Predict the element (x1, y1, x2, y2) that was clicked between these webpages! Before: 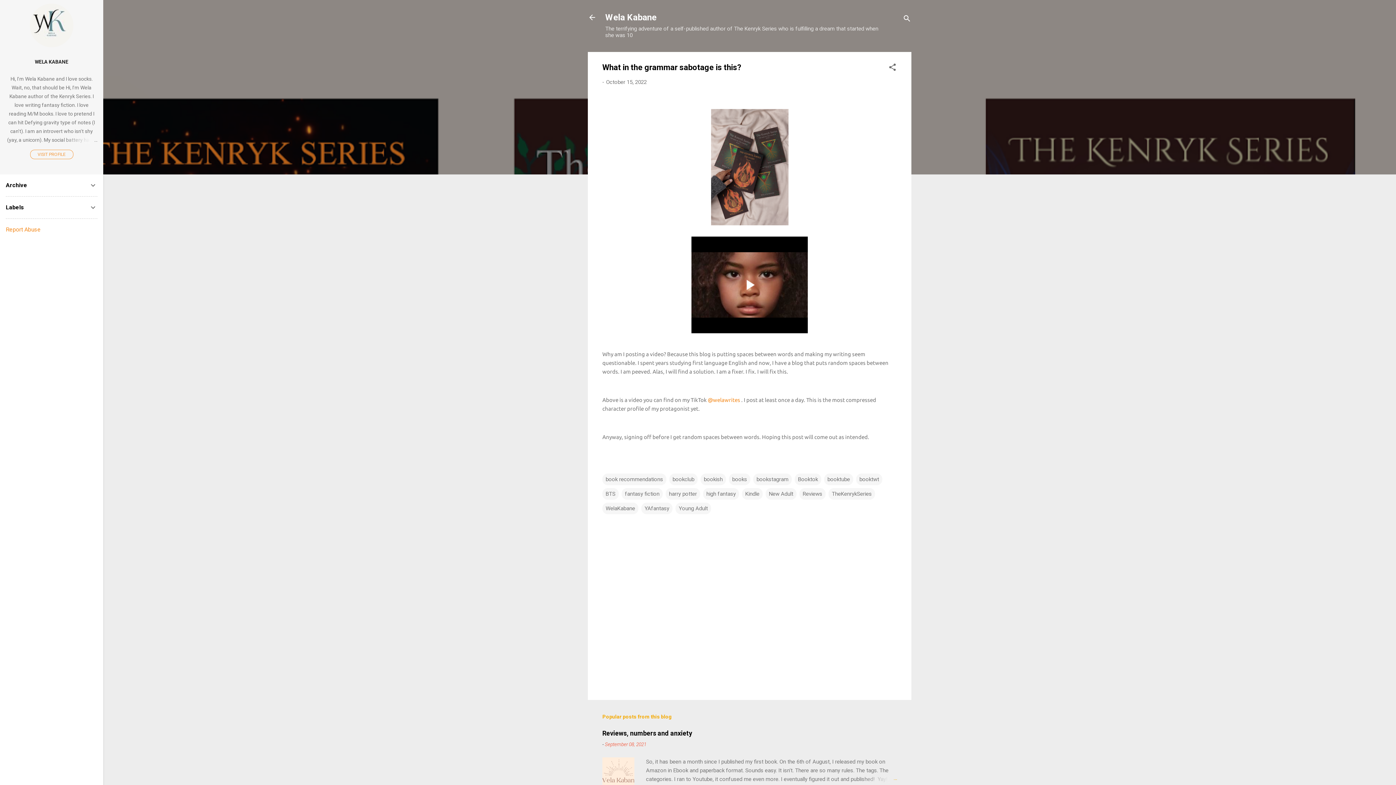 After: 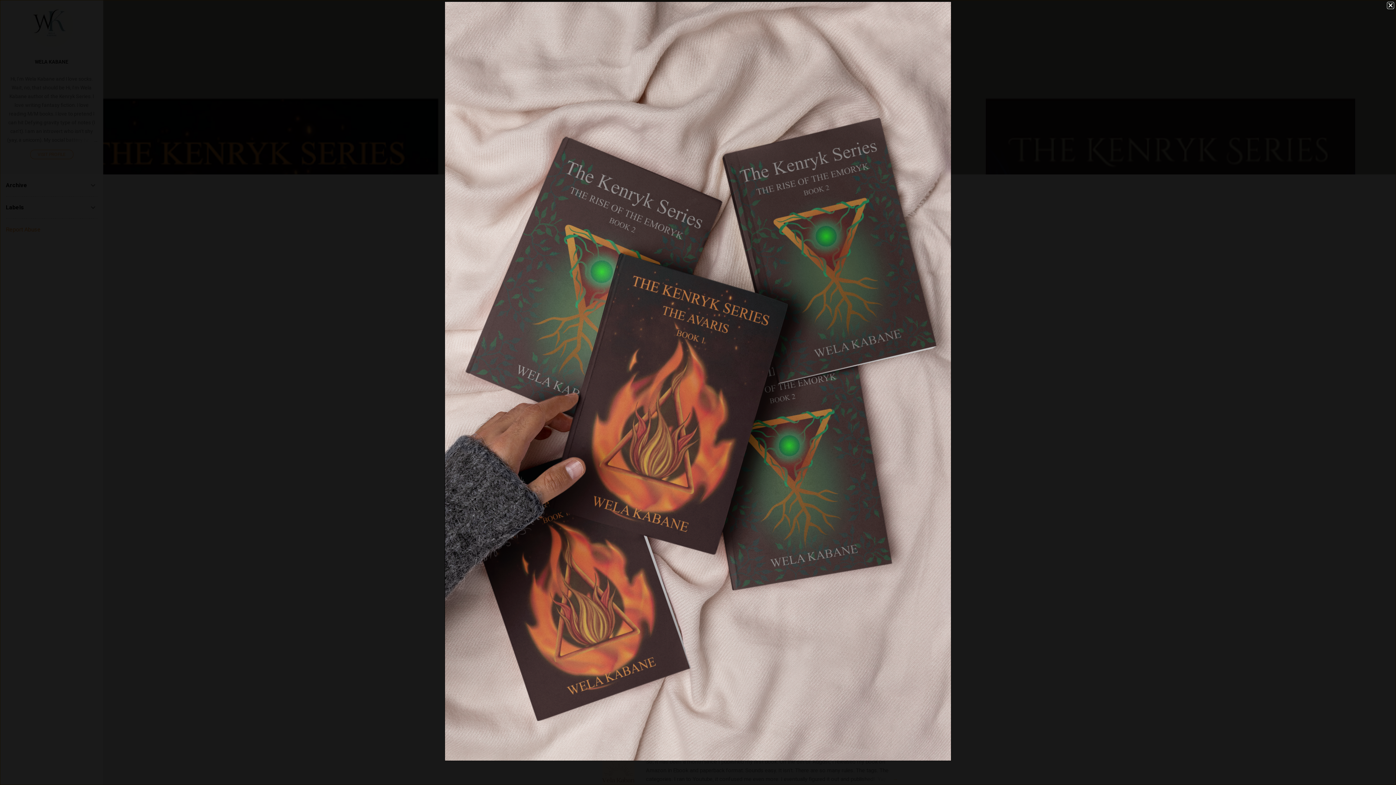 Action: bbox: (711, 108, 788, 227)